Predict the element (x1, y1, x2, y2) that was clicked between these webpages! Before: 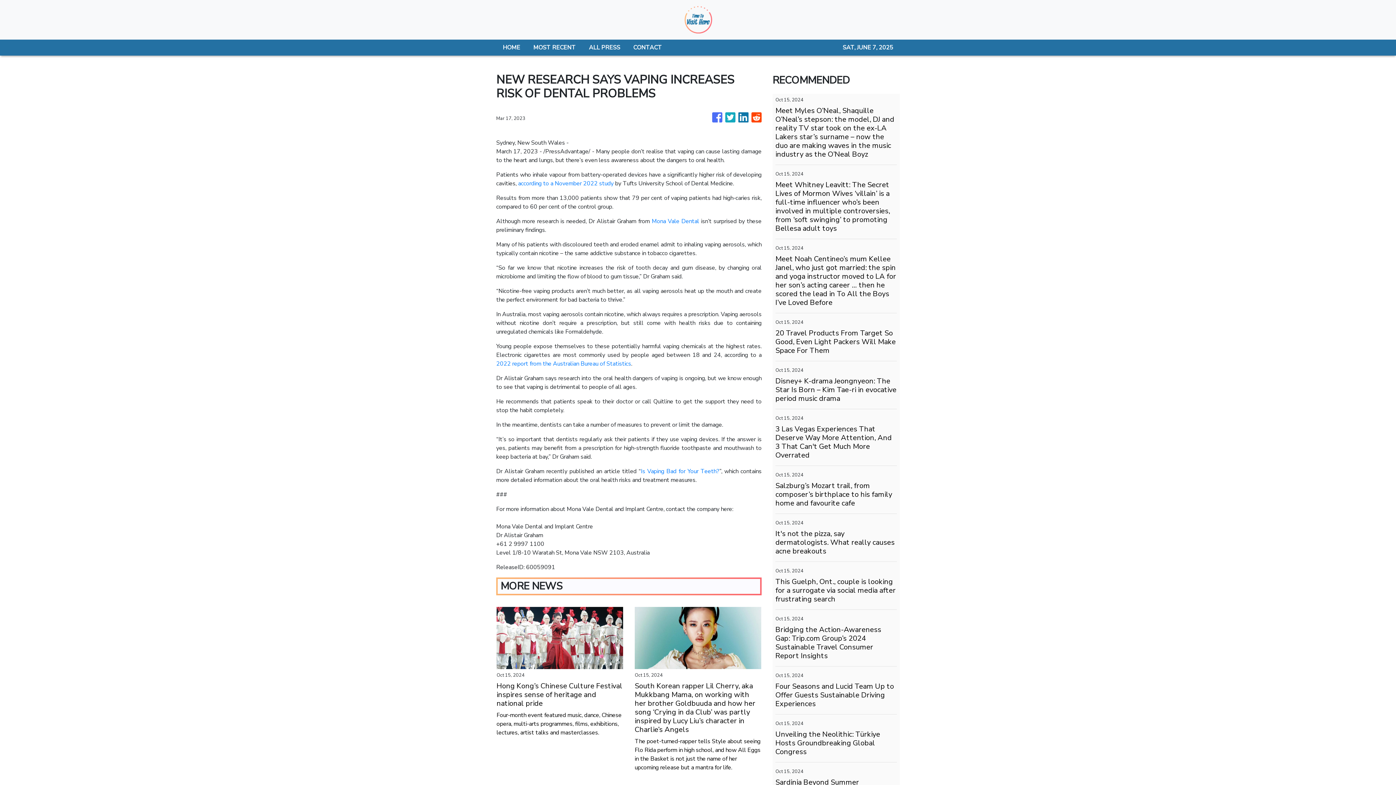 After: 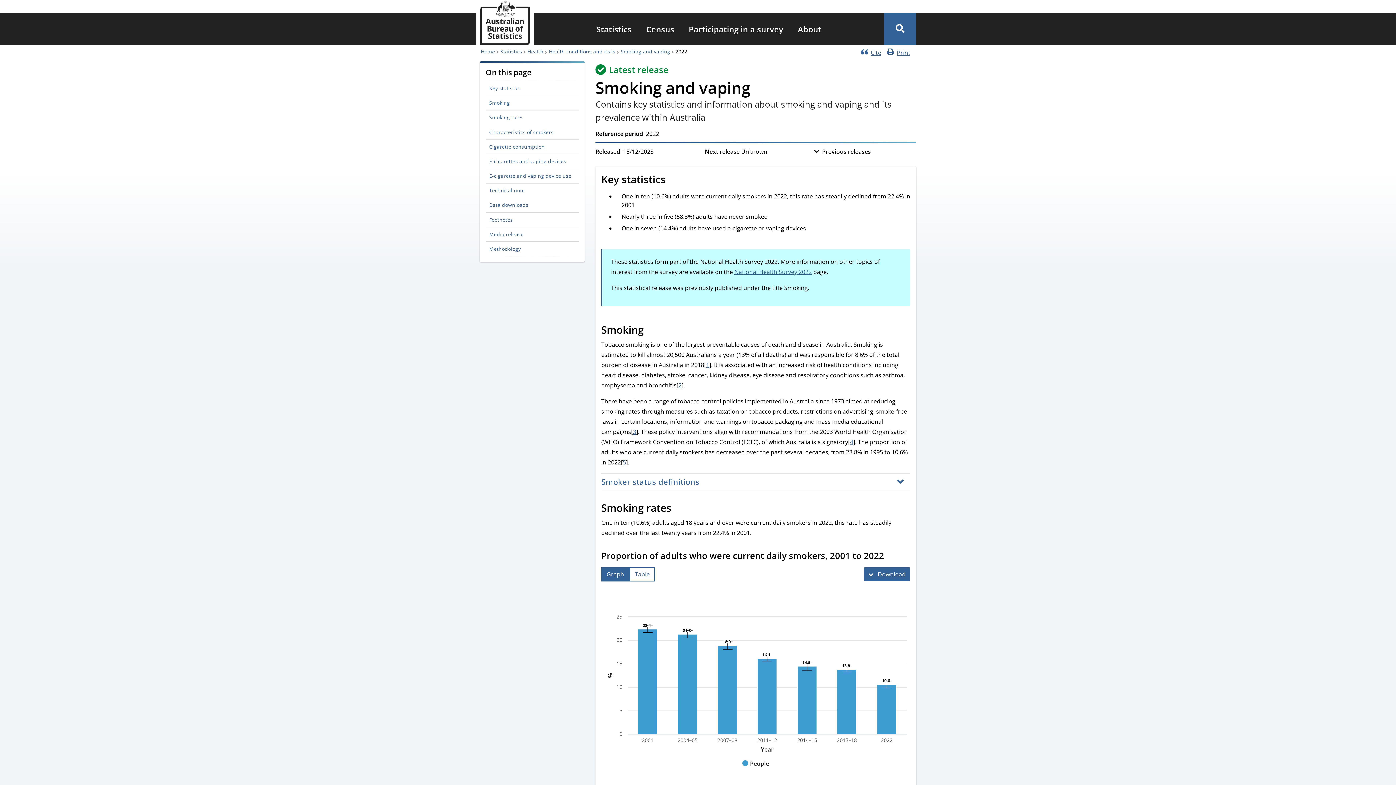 Action: bbox: (496, 360, 631, 368) label: 2022 report from the Australian Bureau of Statistics